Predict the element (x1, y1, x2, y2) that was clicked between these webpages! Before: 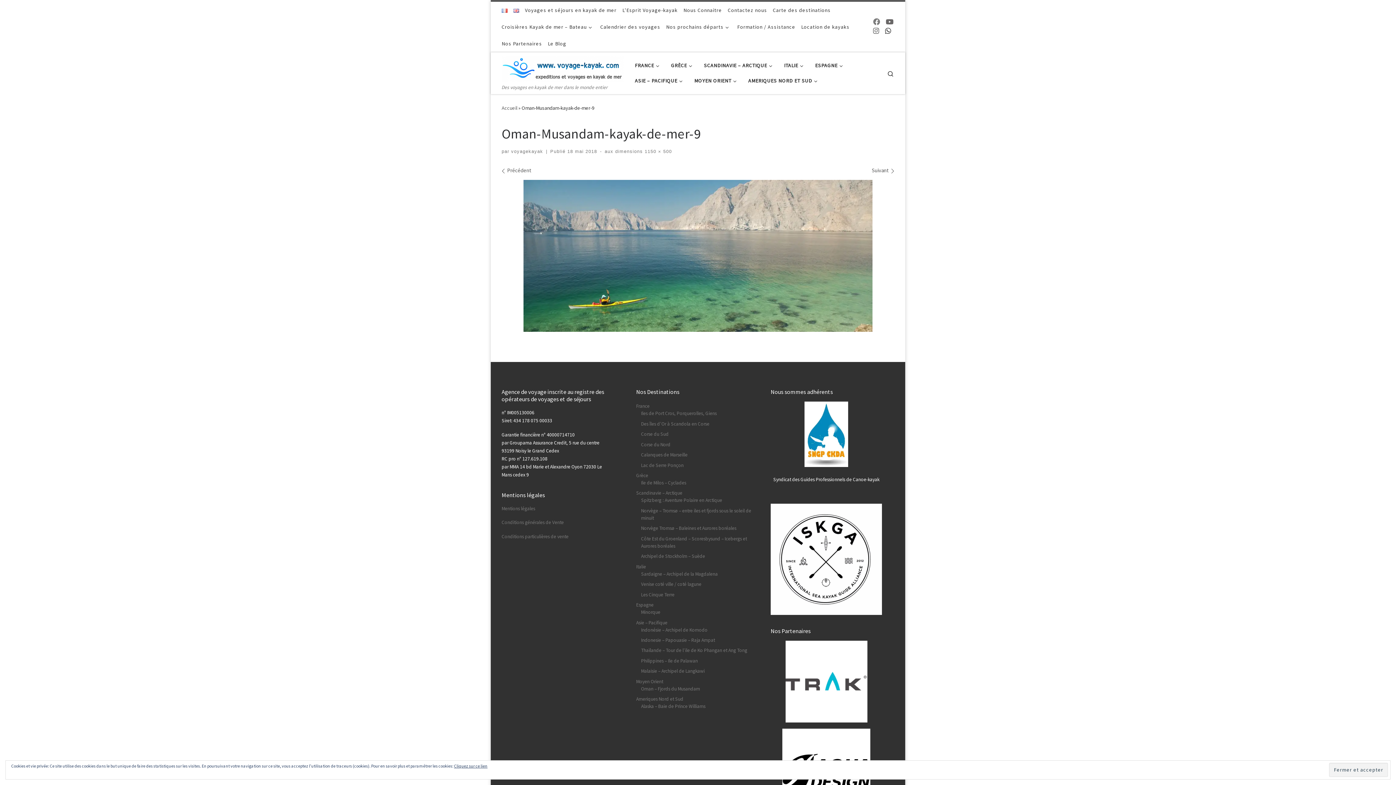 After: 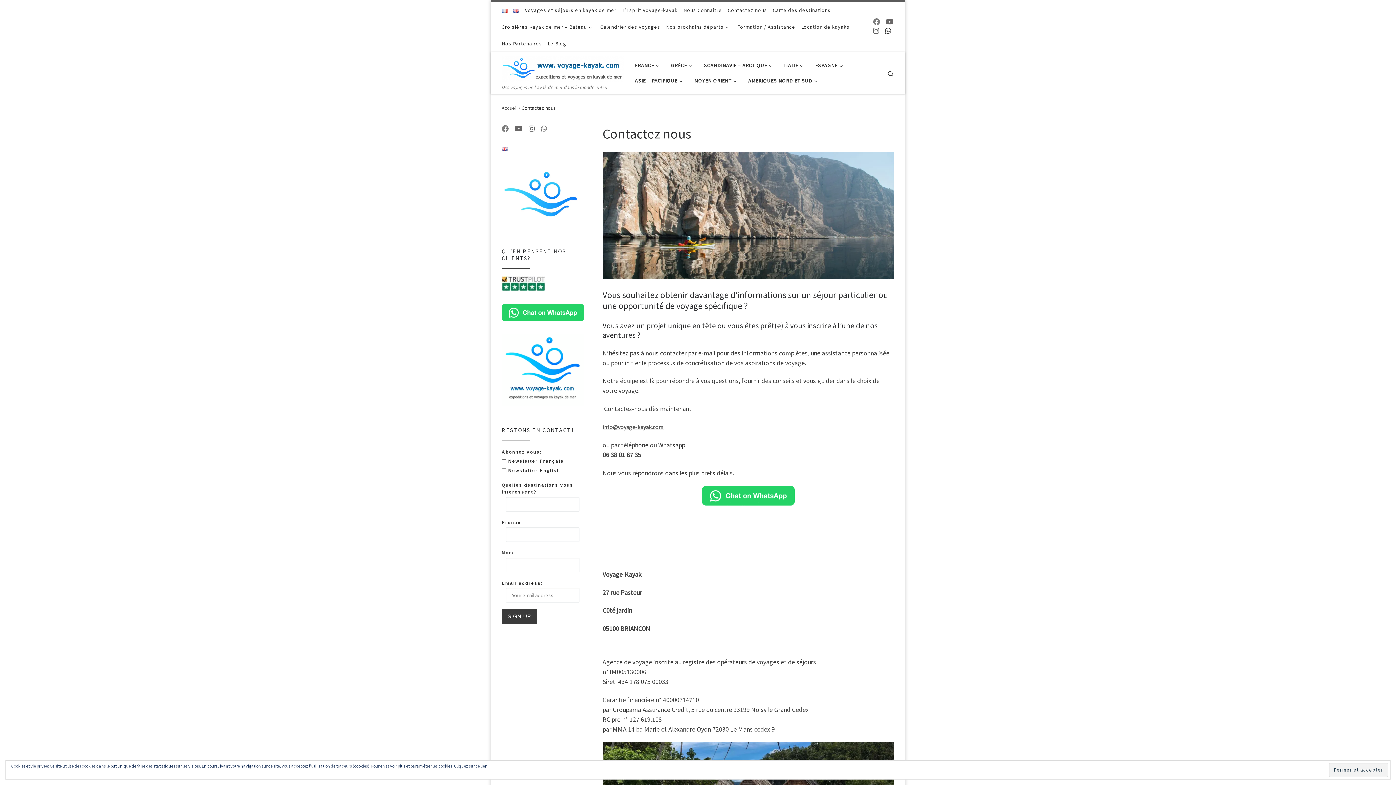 Action: bbox: (726, 1, 768, 18) label: Contactez nous